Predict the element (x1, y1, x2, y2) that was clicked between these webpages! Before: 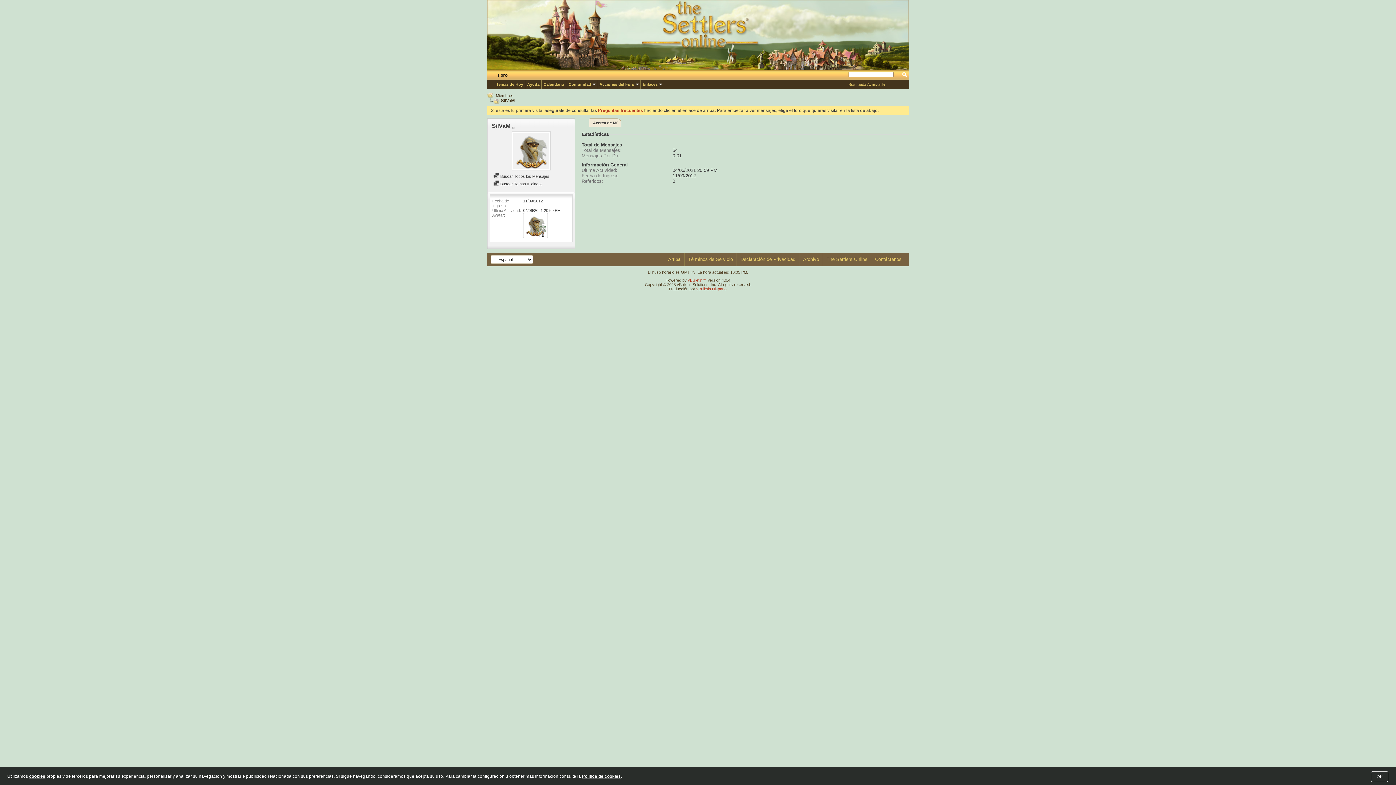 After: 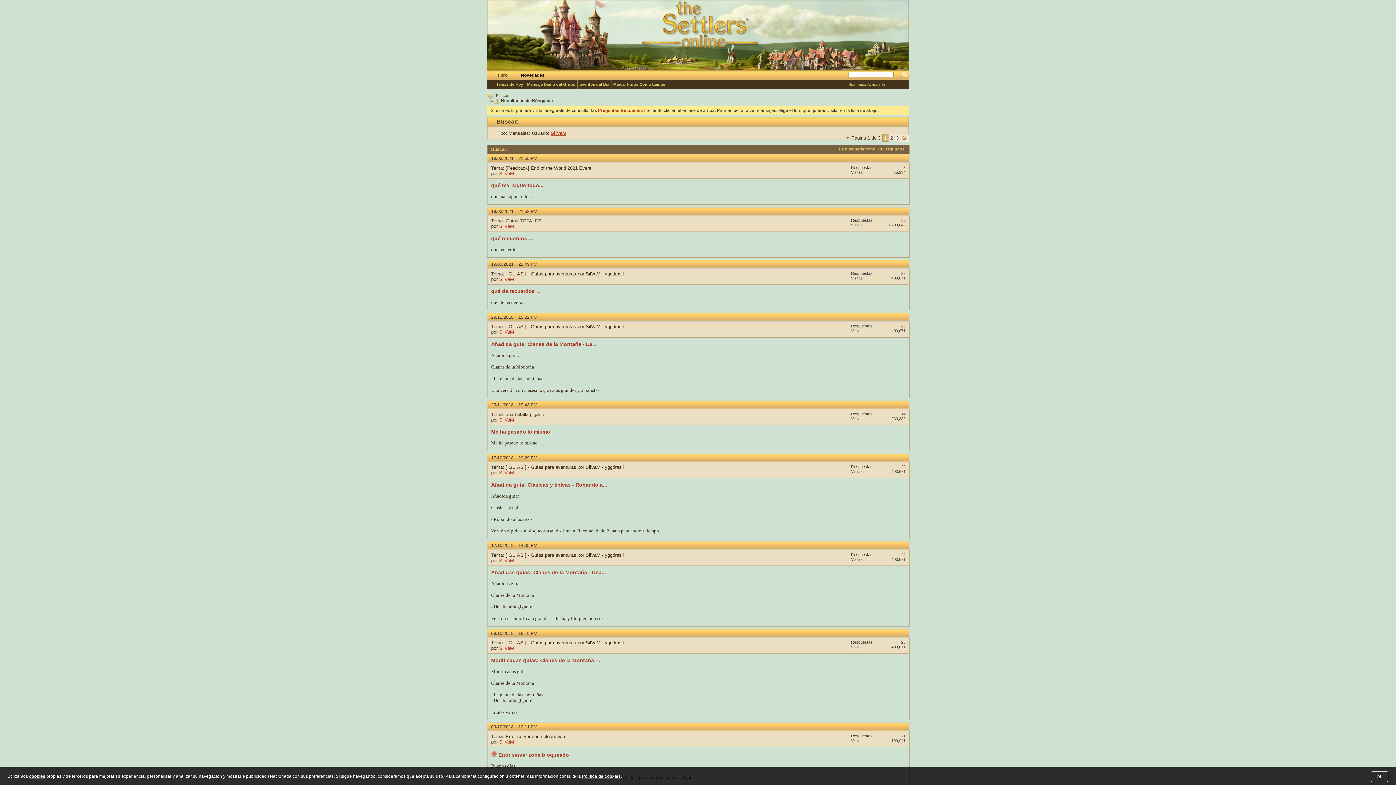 Action: bbox: (493, 174, 549, 178) label:  Buscar Todos los Mensajes